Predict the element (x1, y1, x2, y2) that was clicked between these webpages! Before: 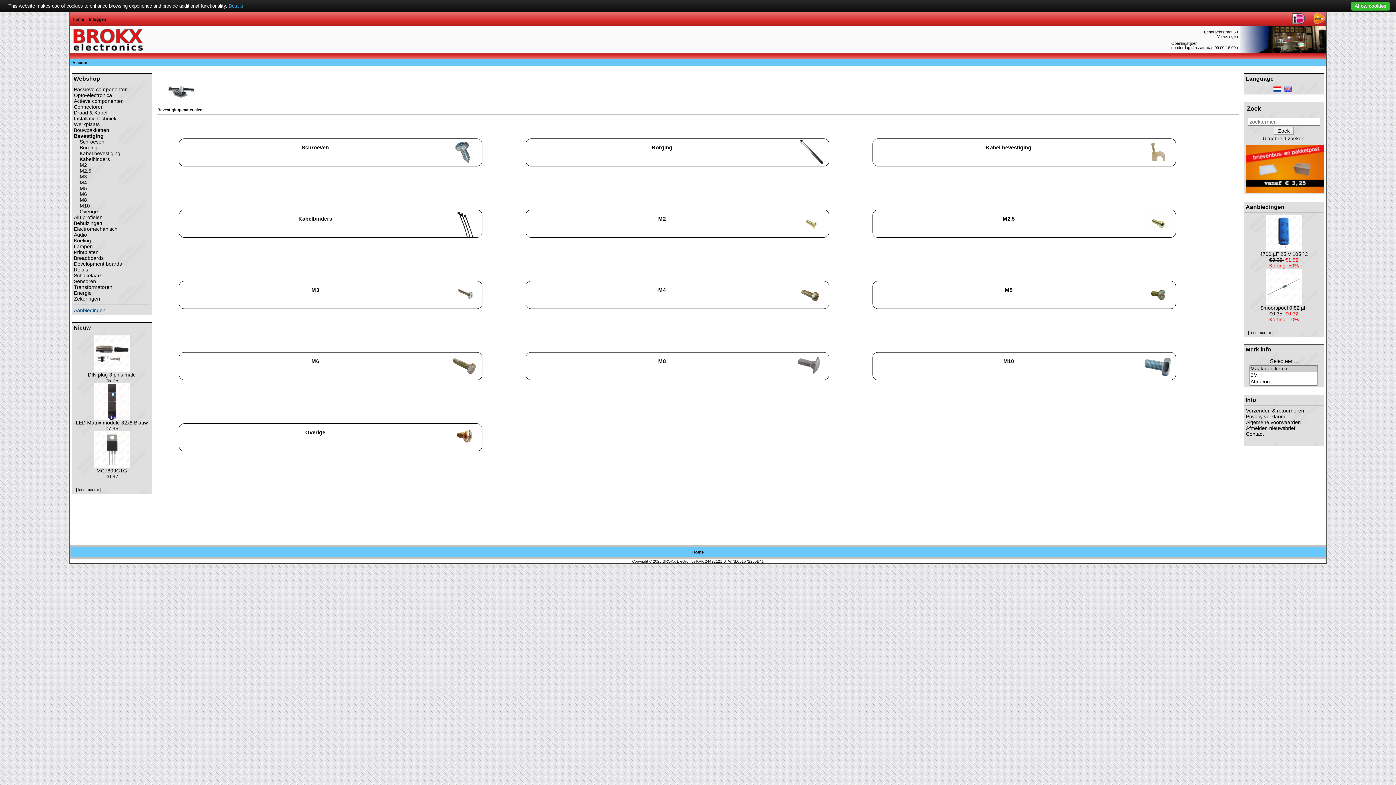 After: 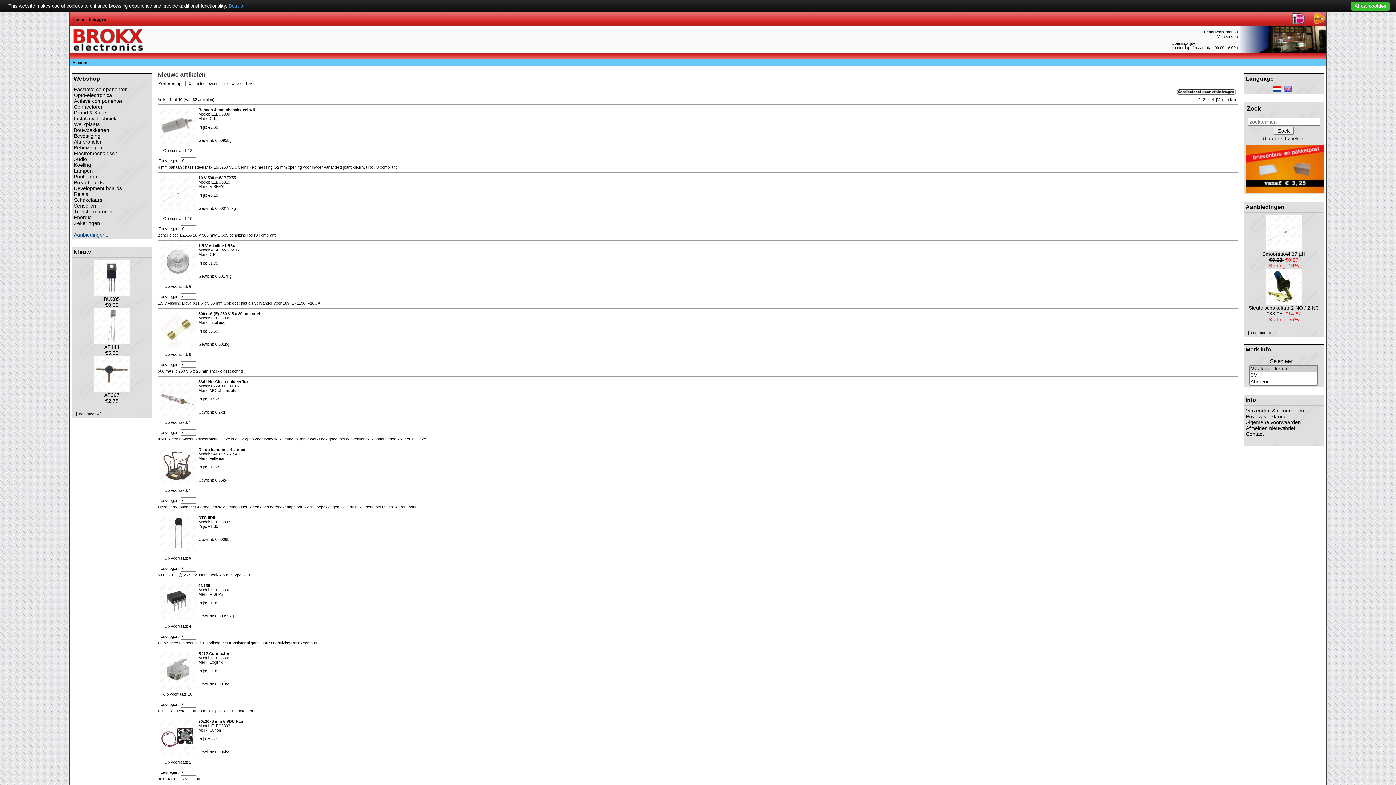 Action: label: [ lees meer » ] bbox: (76, 487, 101, 492)